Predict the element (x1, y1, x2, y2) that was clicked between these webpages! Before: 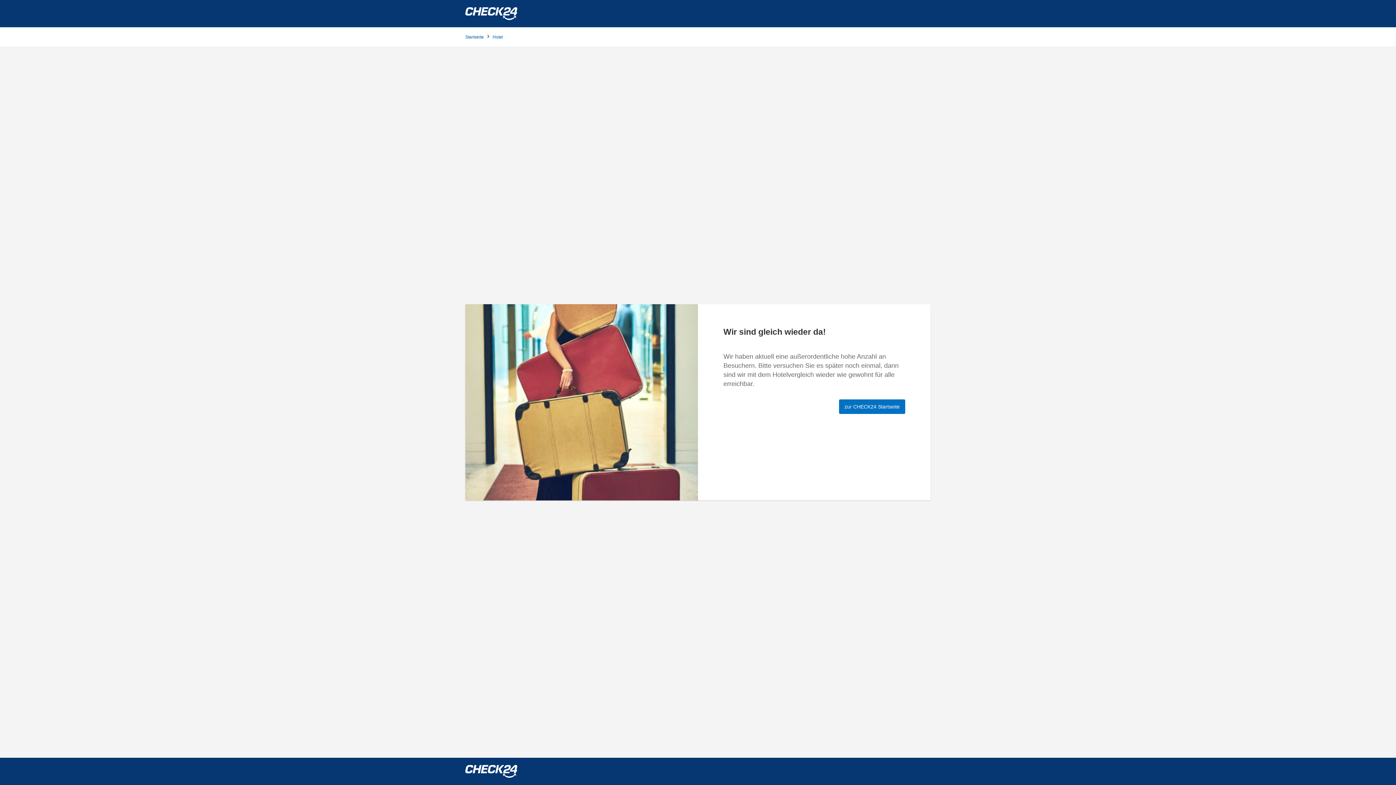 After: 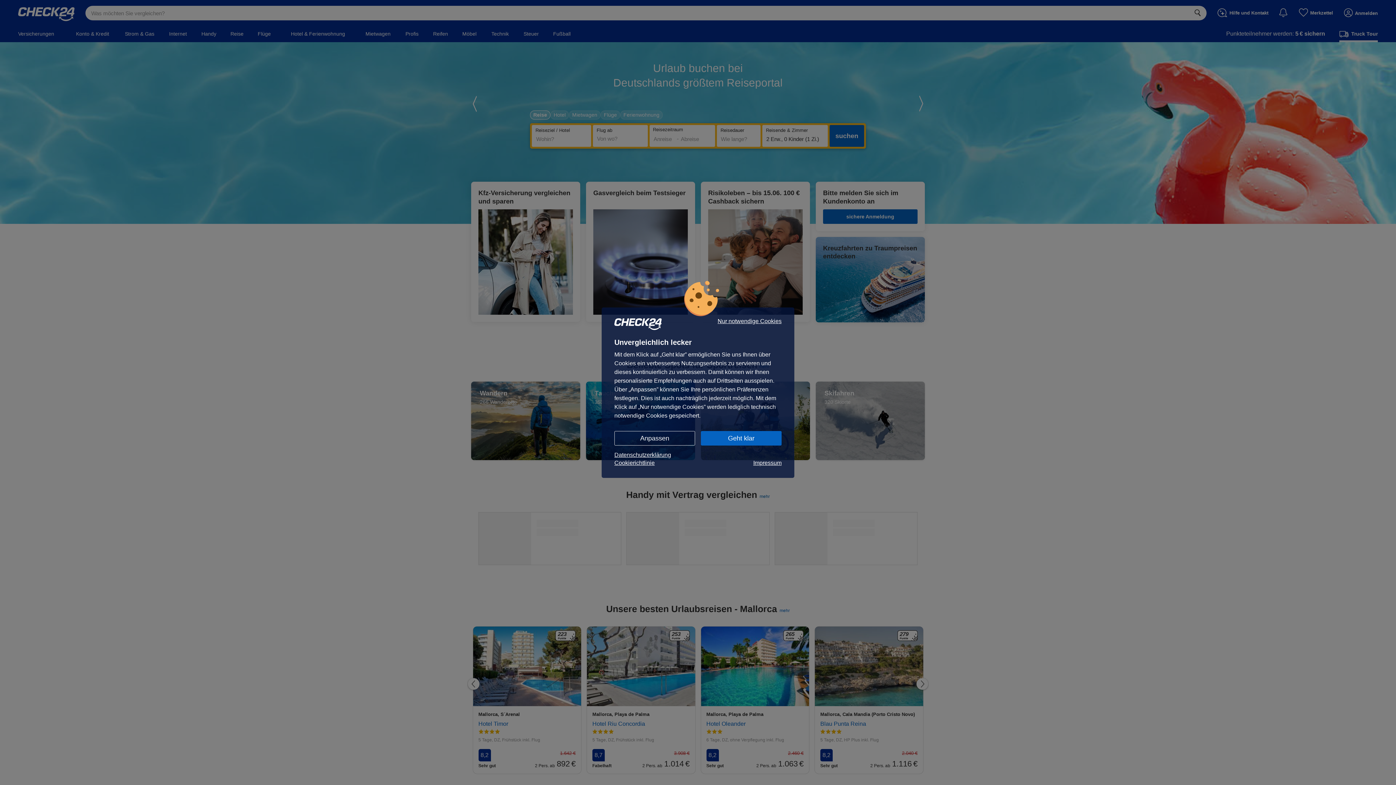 Action: label: Startseite bbox: (465, 34, 484, 39)